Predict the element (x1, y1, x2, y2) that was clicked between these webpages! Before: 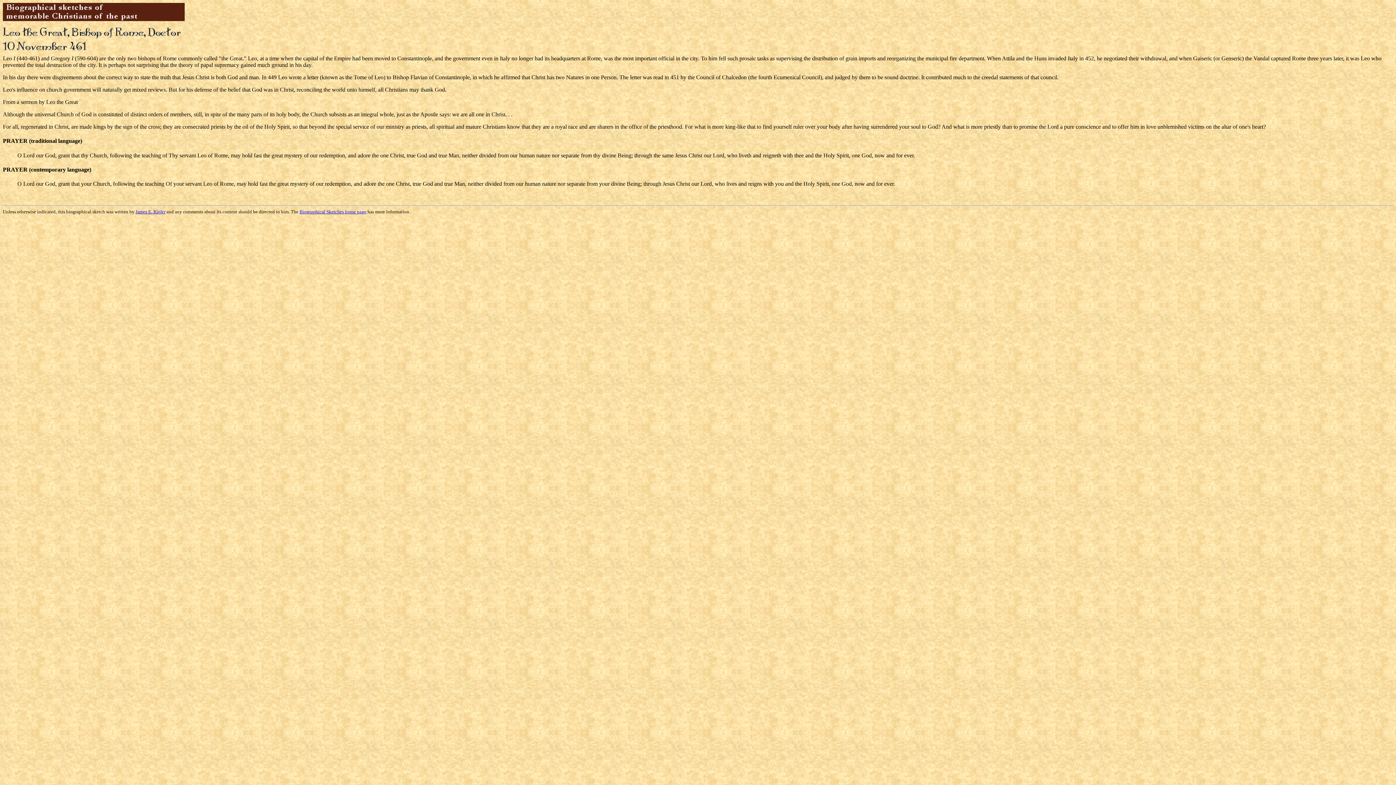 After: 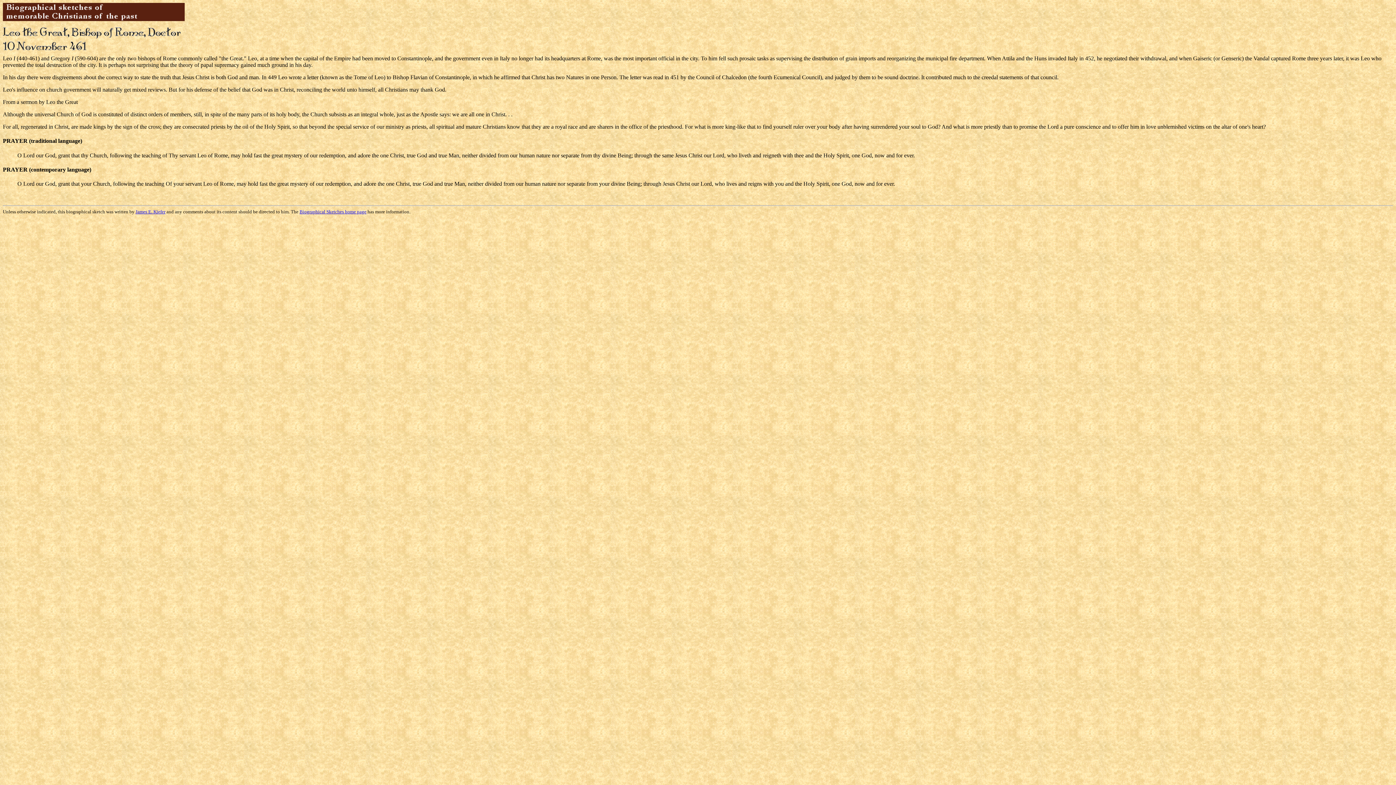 Action: label: James E. Kiefer bbox: (135, 209, 165, 214)